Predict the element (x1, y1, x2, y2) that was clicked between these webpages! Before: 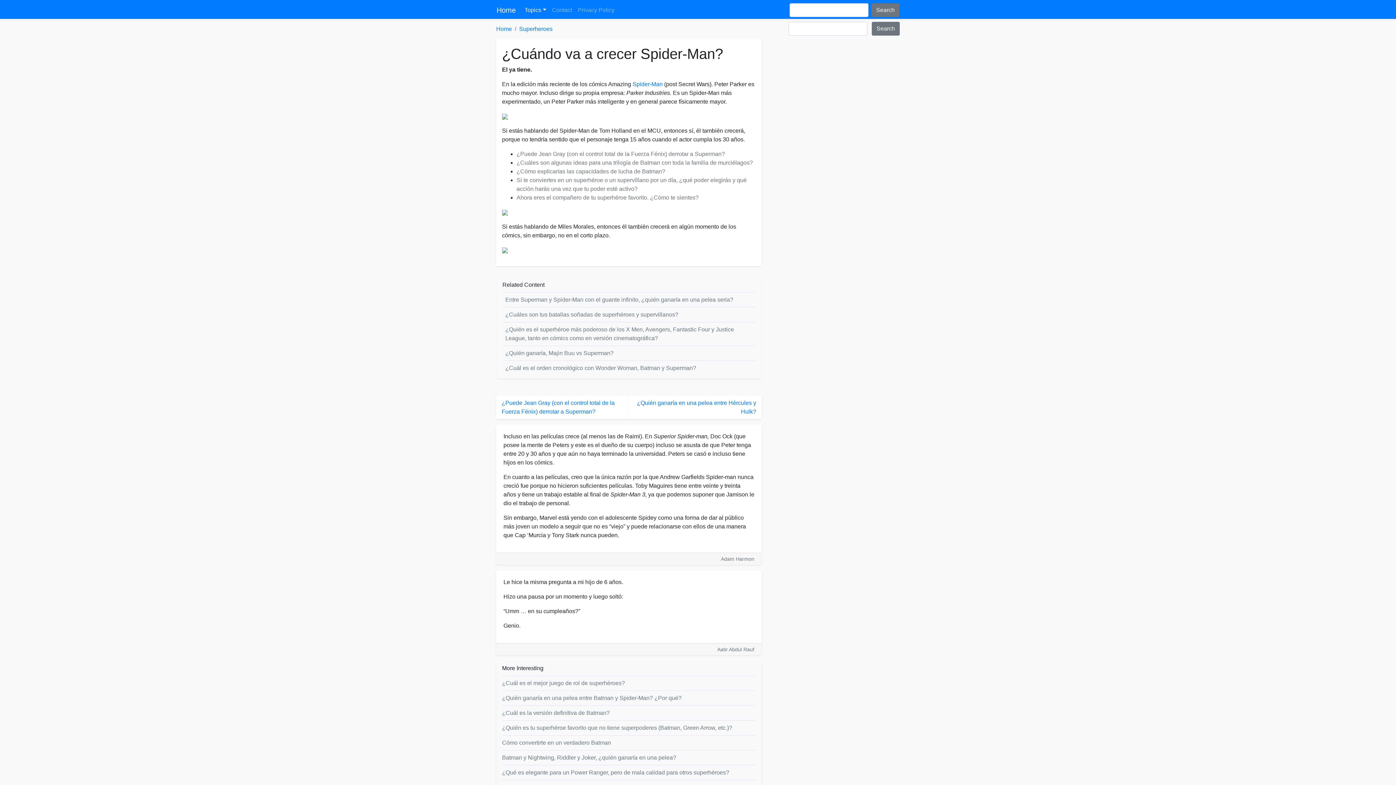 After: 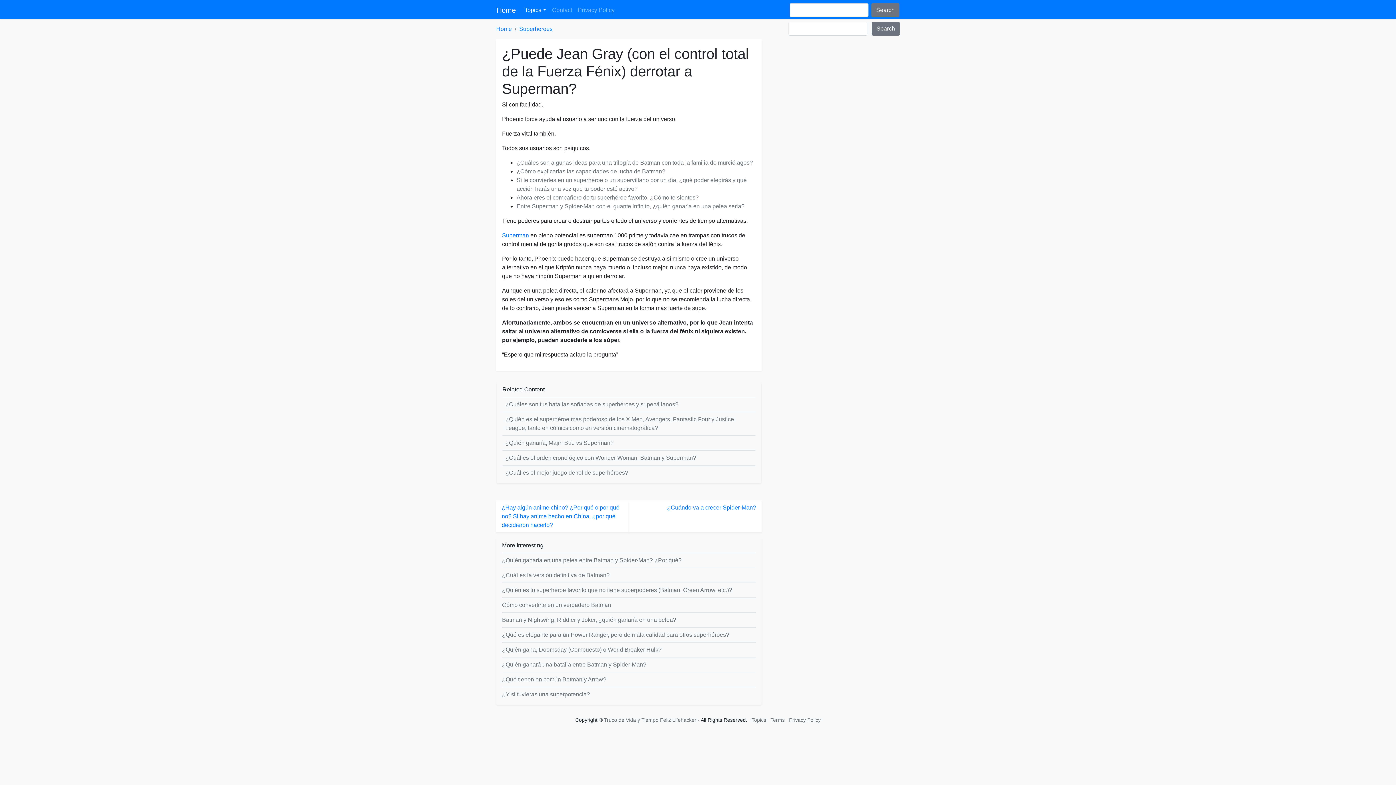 Action: bbox: (516, 150, 725, 157) label: ¿Puede Jean Gray (con el control total de la Fuerza Fénix) derrotar a Superman?